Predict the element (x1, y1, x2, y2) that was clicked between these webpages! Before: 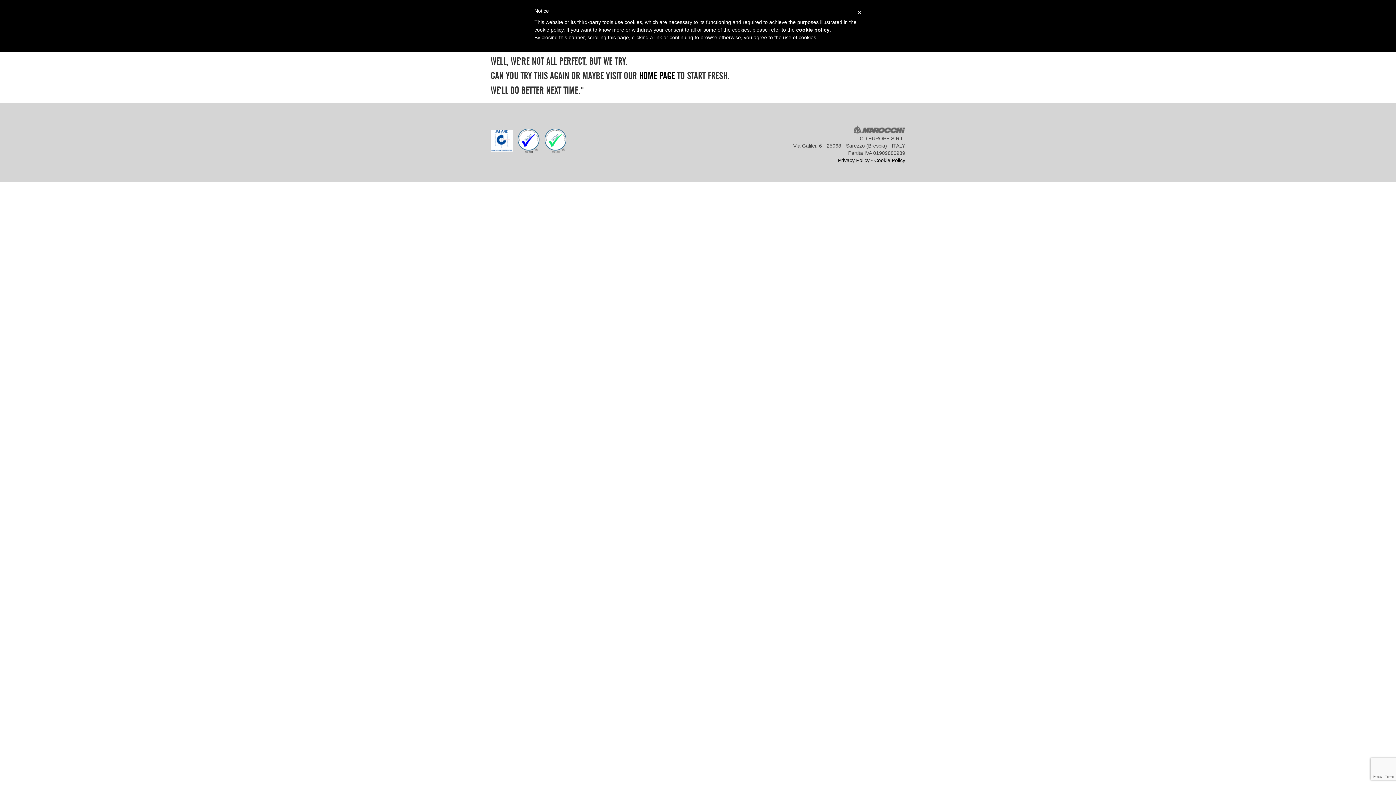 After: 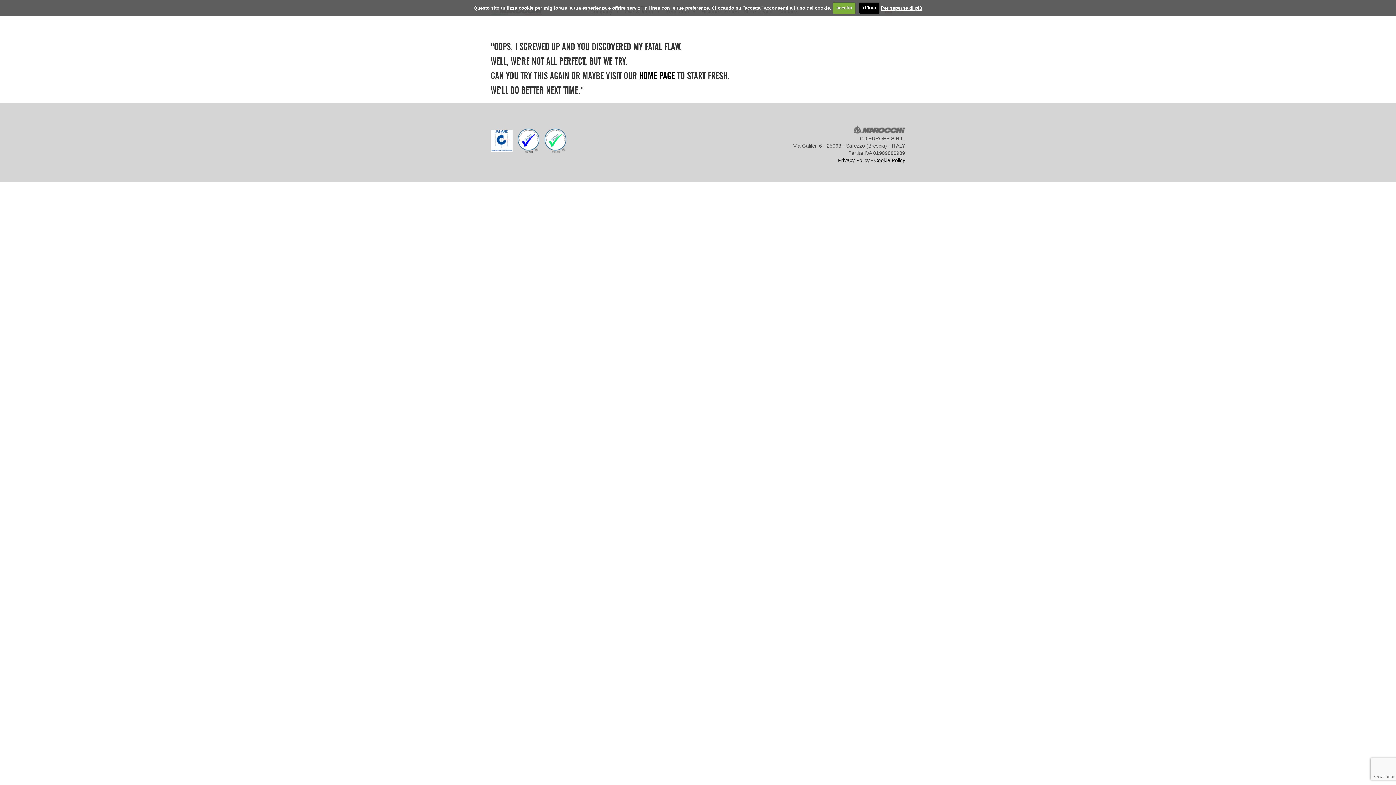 Action: bbox: (857, 7, 861, 17) label: ×